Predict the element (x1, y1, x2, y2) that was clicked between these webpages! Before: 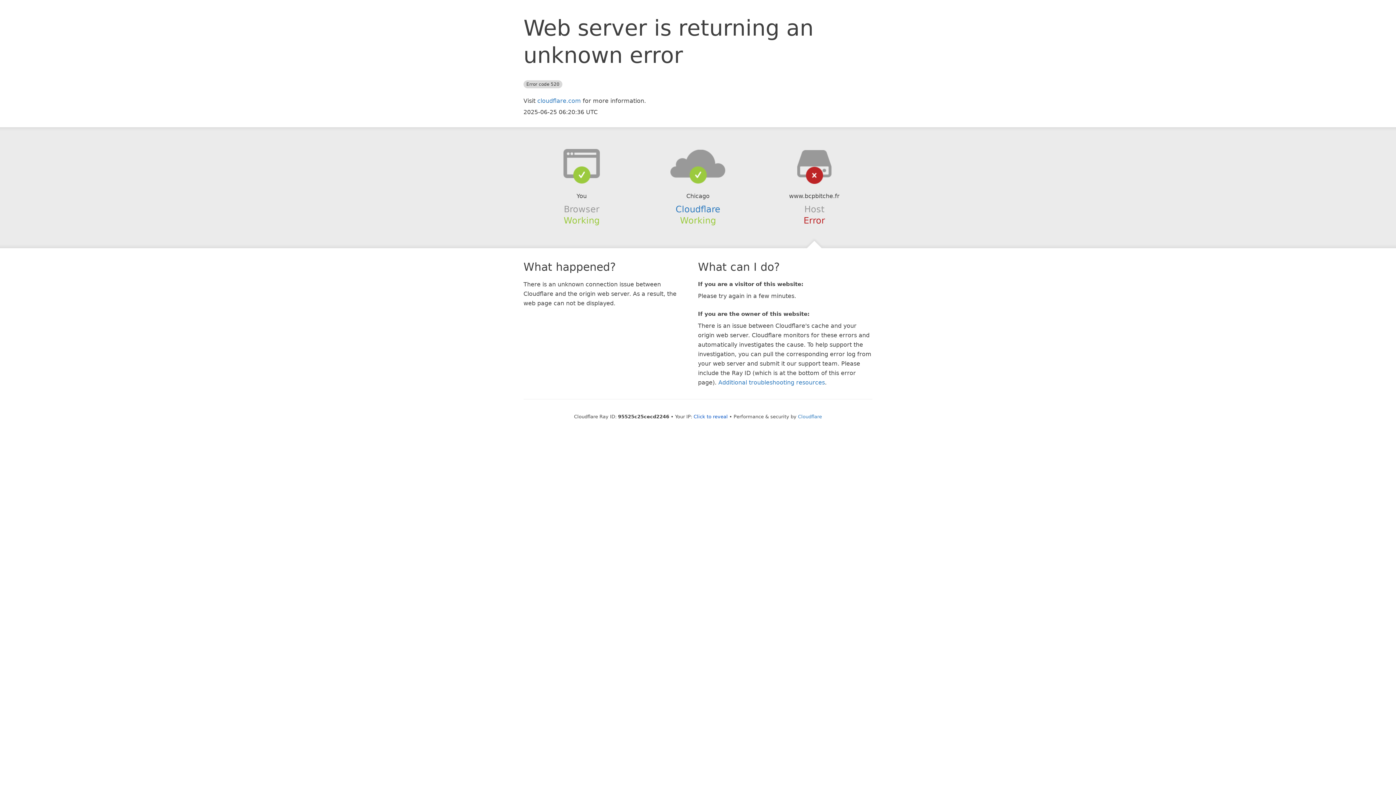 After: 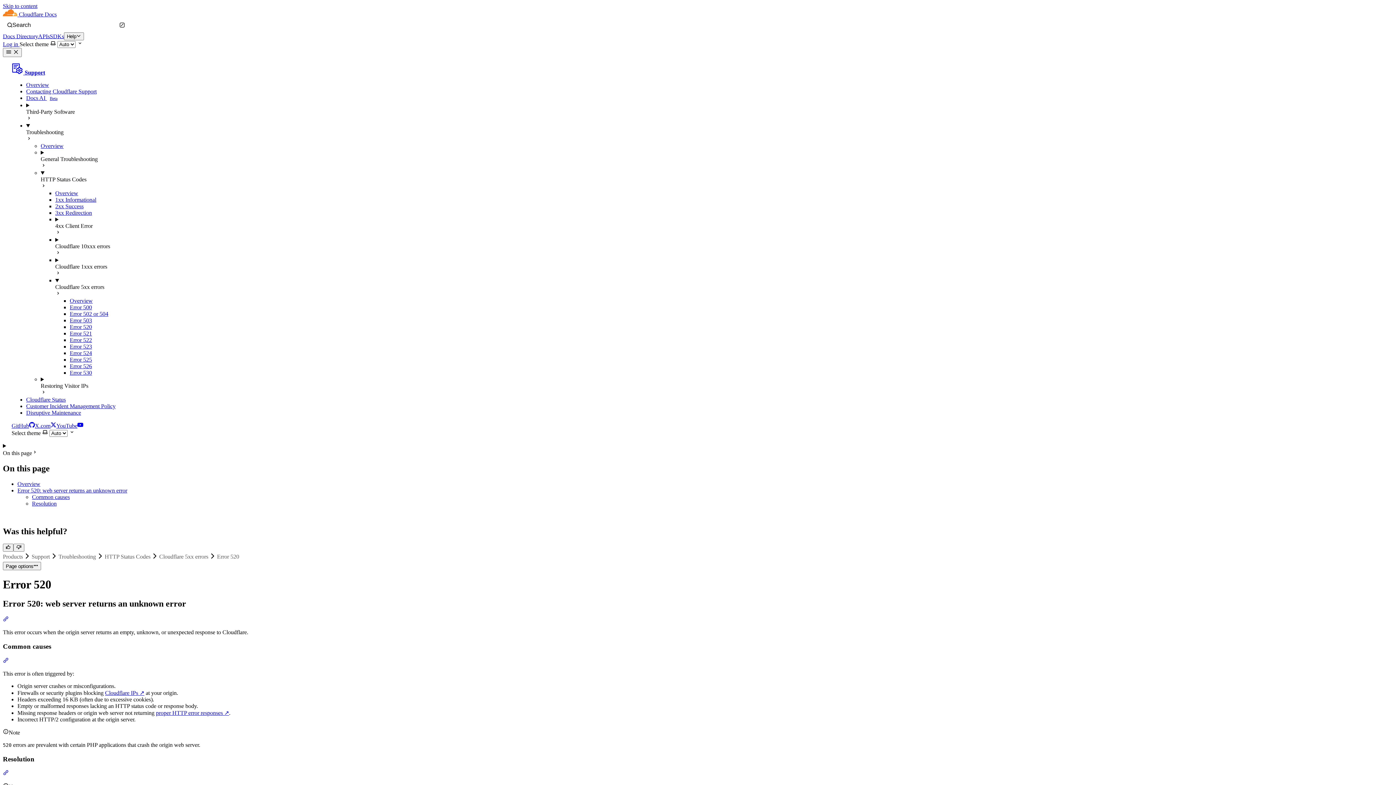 Action: bbox: (718, 379, 825, 386) label: Additional troubleshooting resources